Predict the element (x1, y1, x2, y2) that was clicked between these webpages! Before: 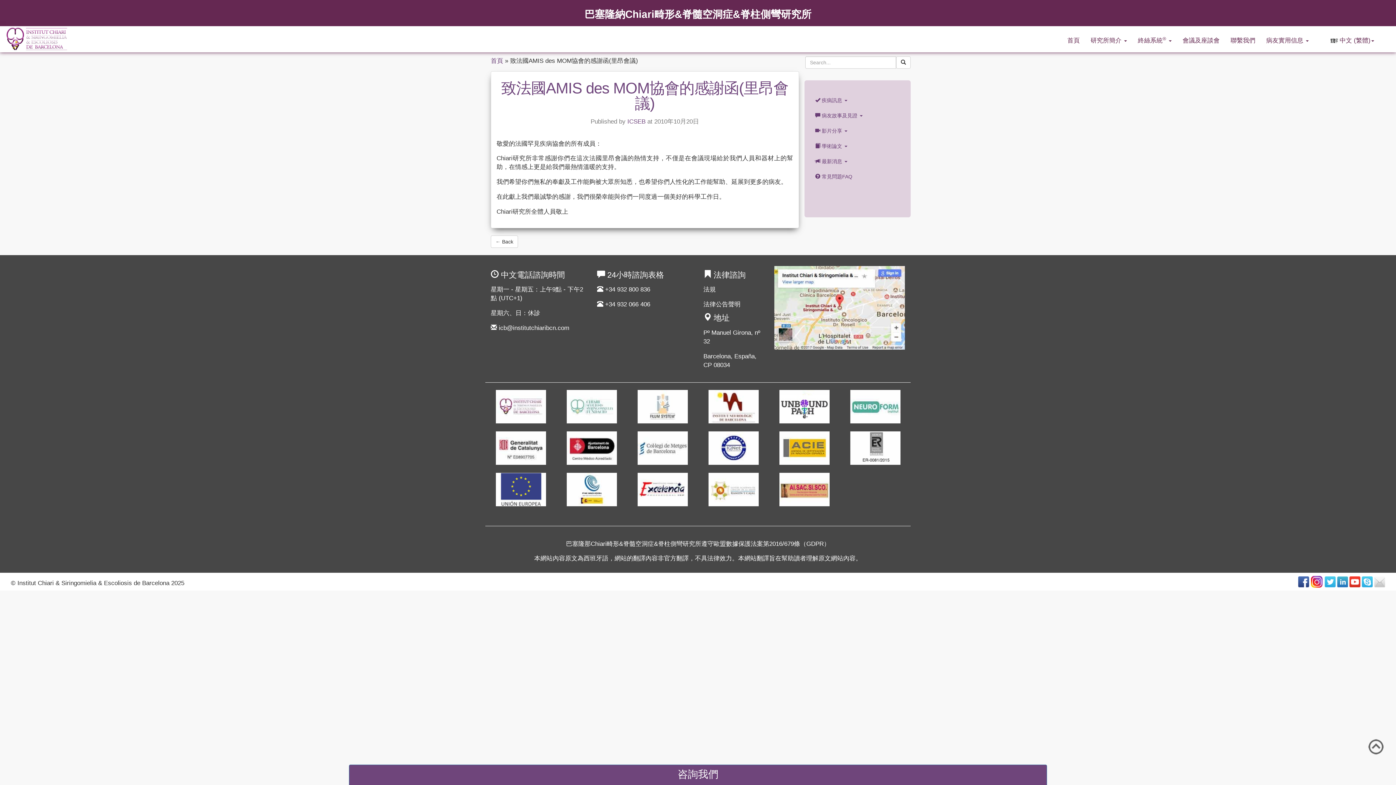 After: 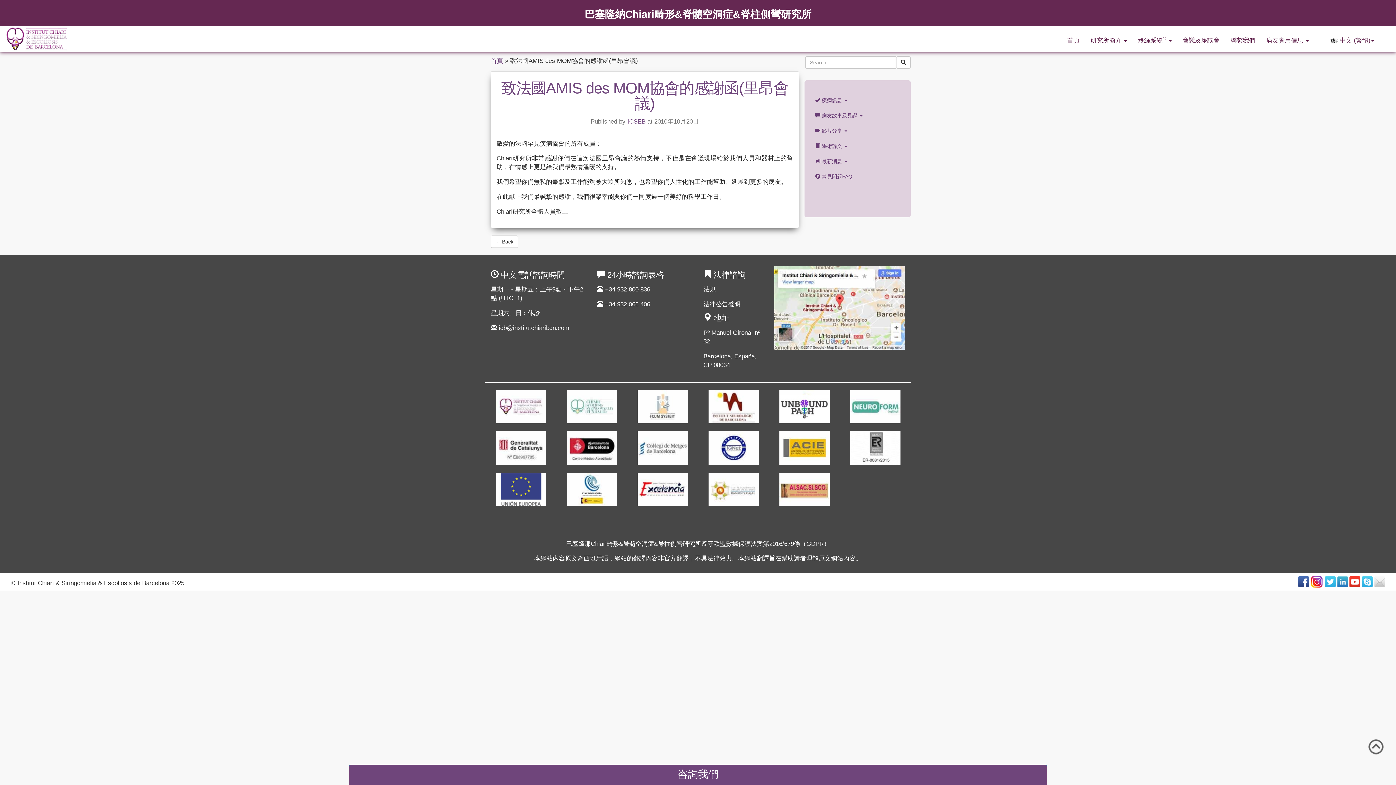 Action: bbox: (708, 486, 758, 492)